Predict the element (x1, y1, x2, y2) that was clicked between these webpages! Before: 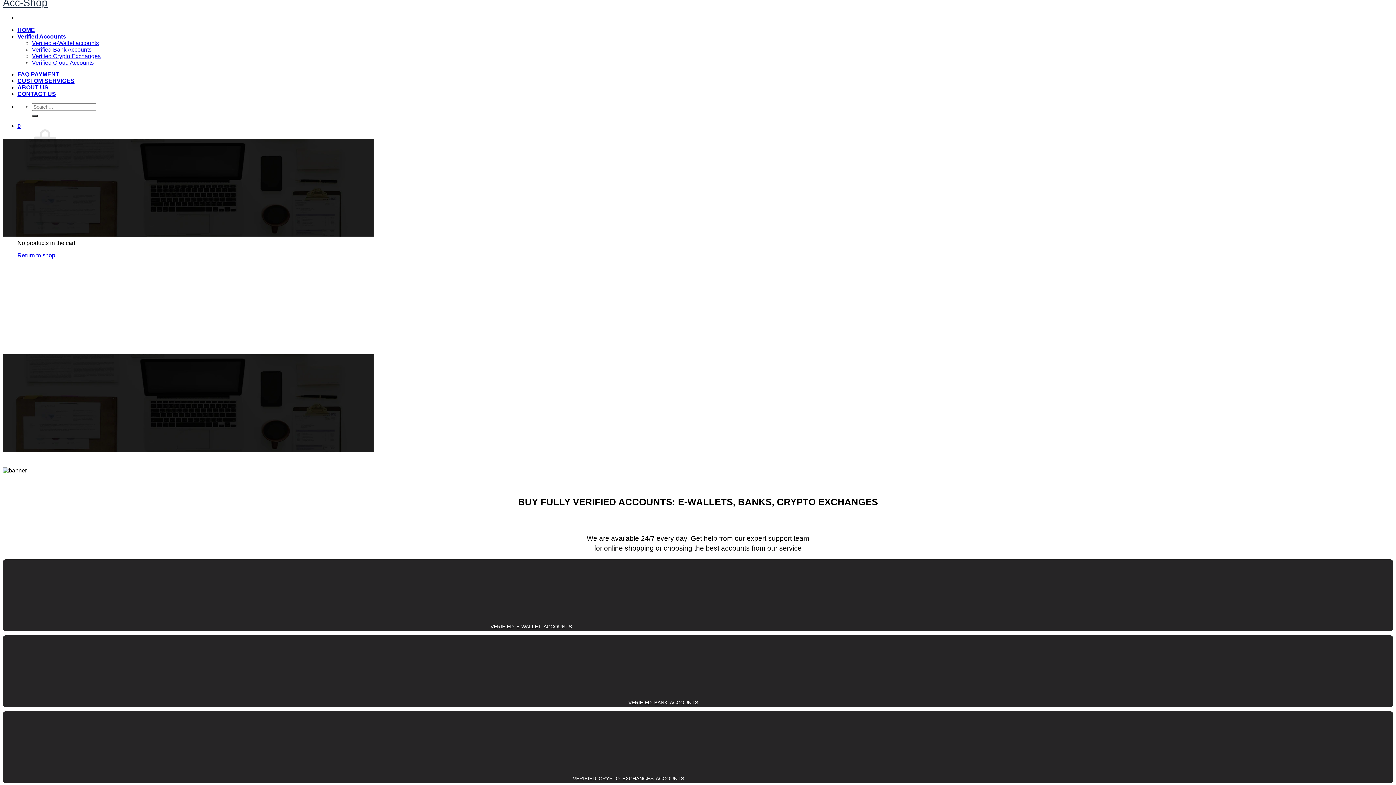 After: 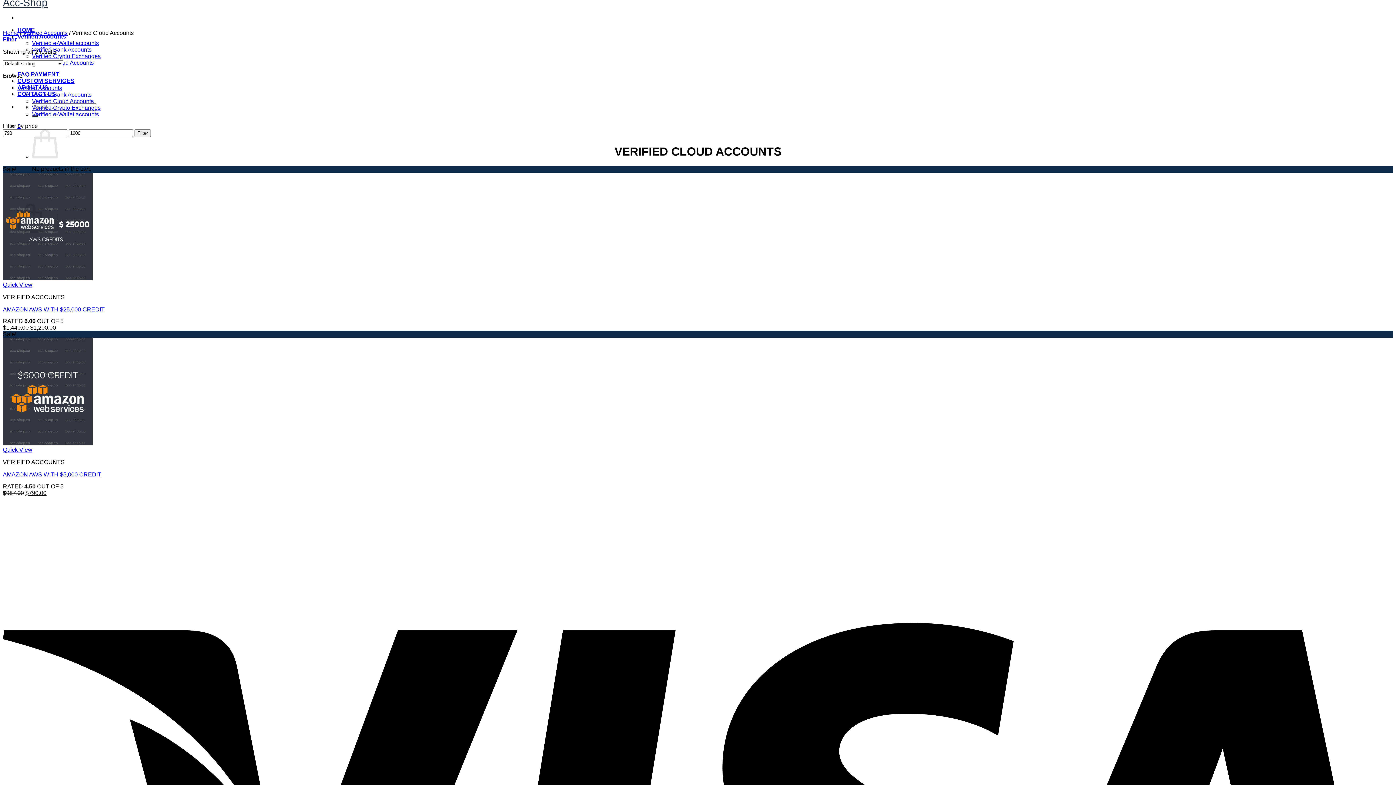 Action: bbox: (32, 59, 93, 65) label: Verified Cloud Accounts